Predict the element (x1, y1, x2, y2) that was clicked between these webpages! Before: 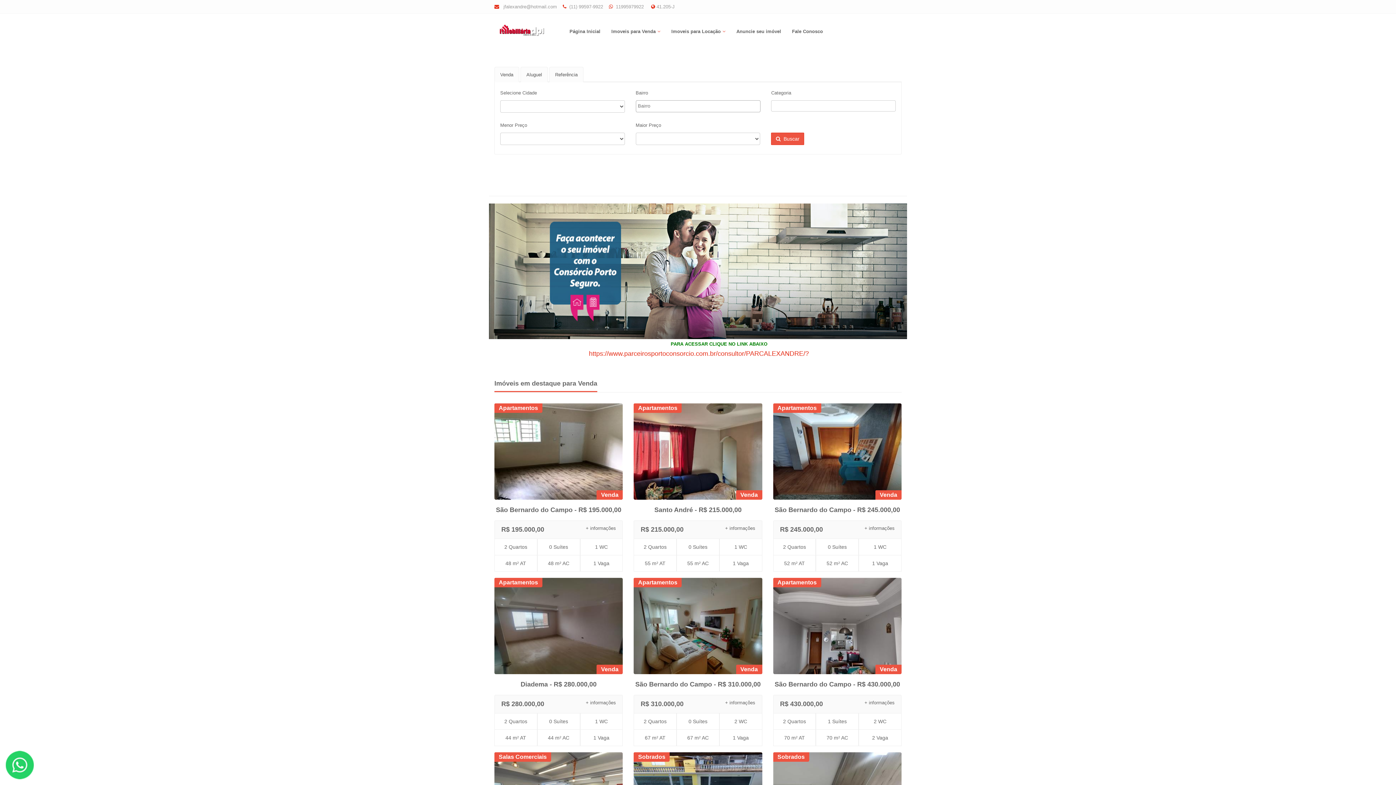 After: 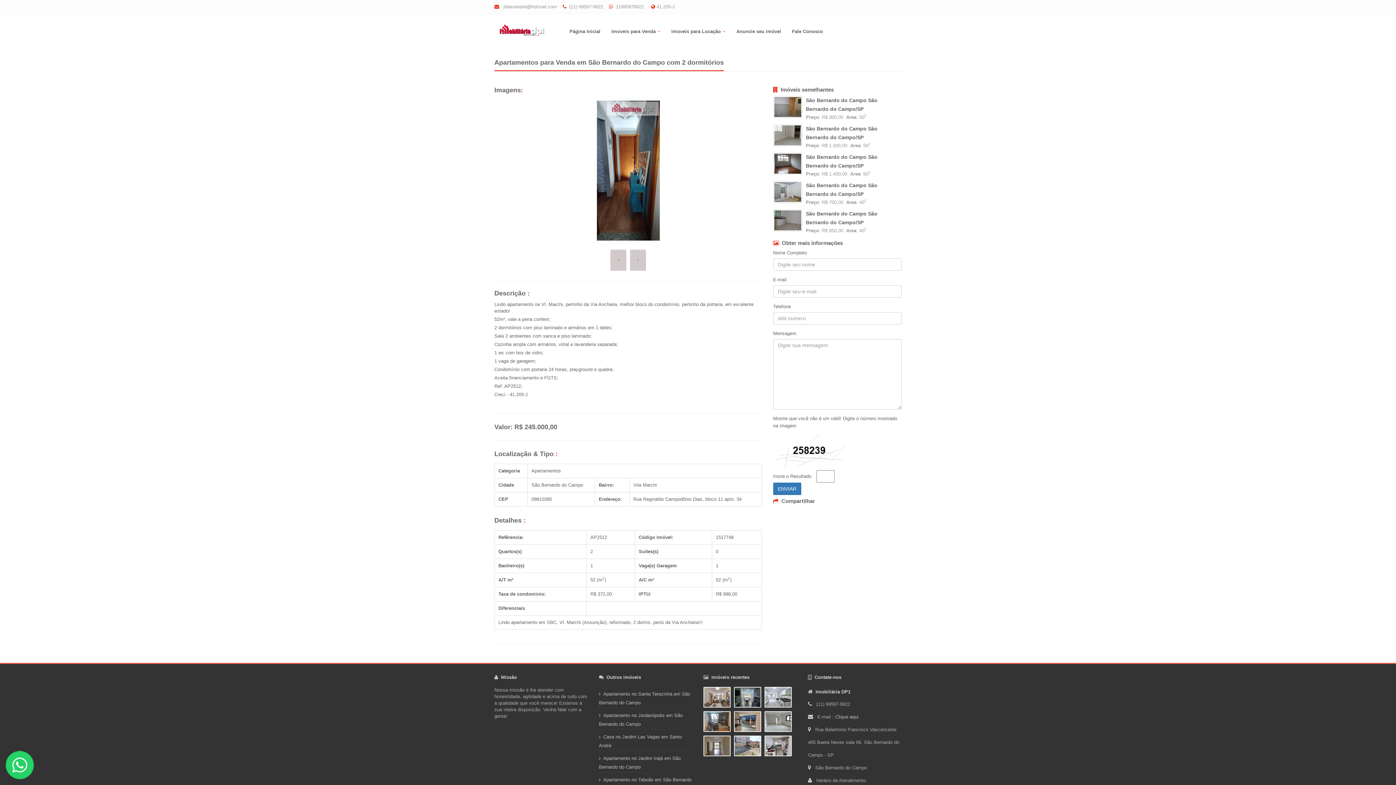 Action: label: 52 m² AC bbox: (816, 555, 858, 571)